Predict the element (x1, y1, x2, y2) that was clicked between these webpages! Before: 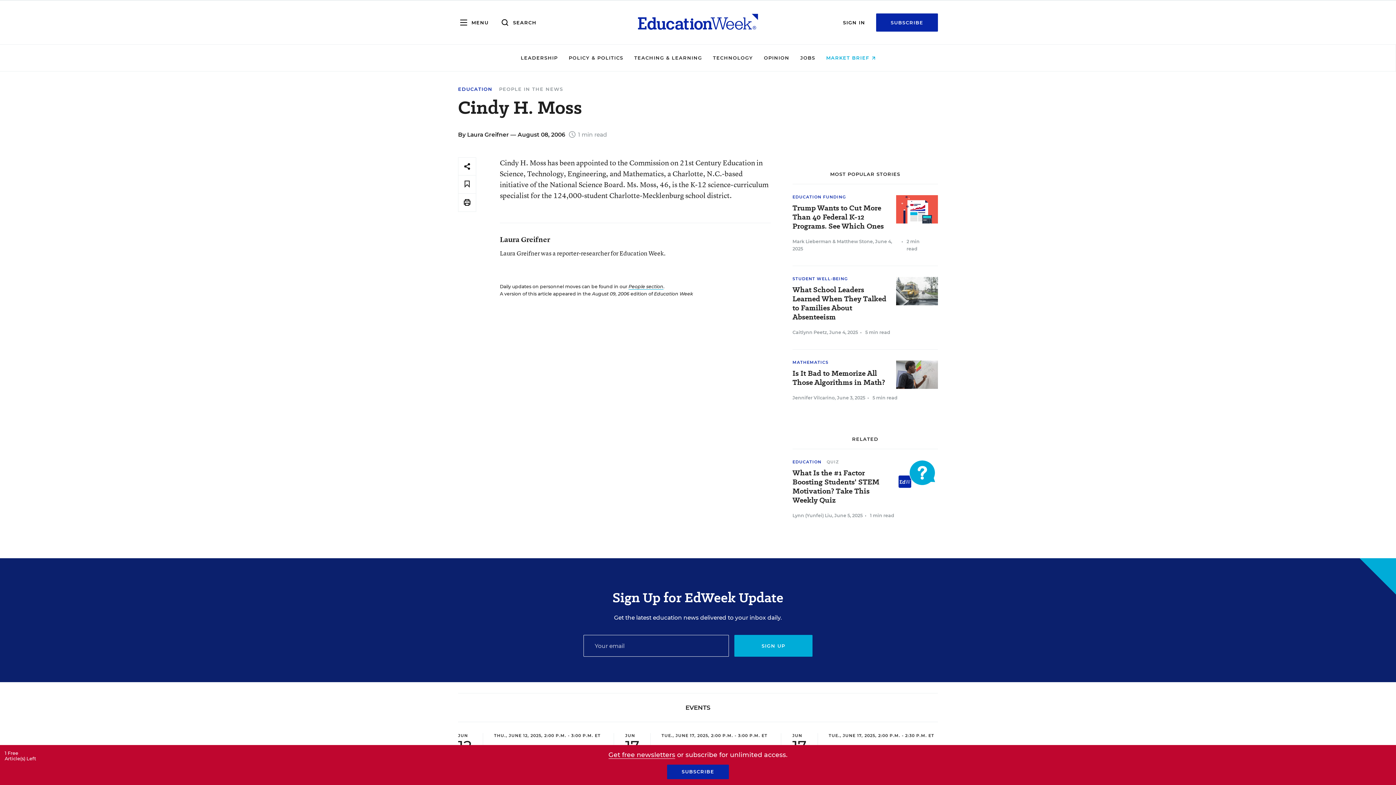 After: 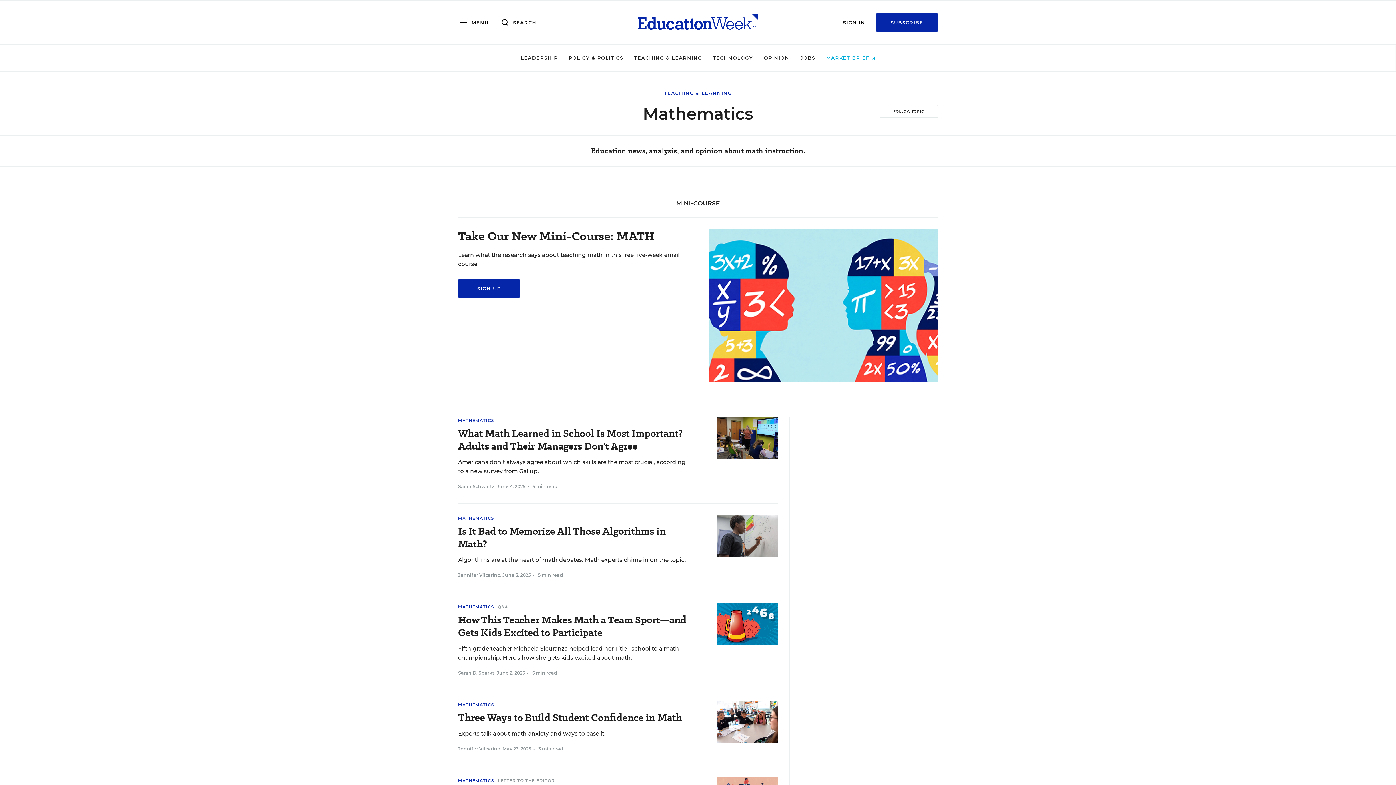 Action: label: MATHEMATICS bbox: (792, 360, 828, 365)